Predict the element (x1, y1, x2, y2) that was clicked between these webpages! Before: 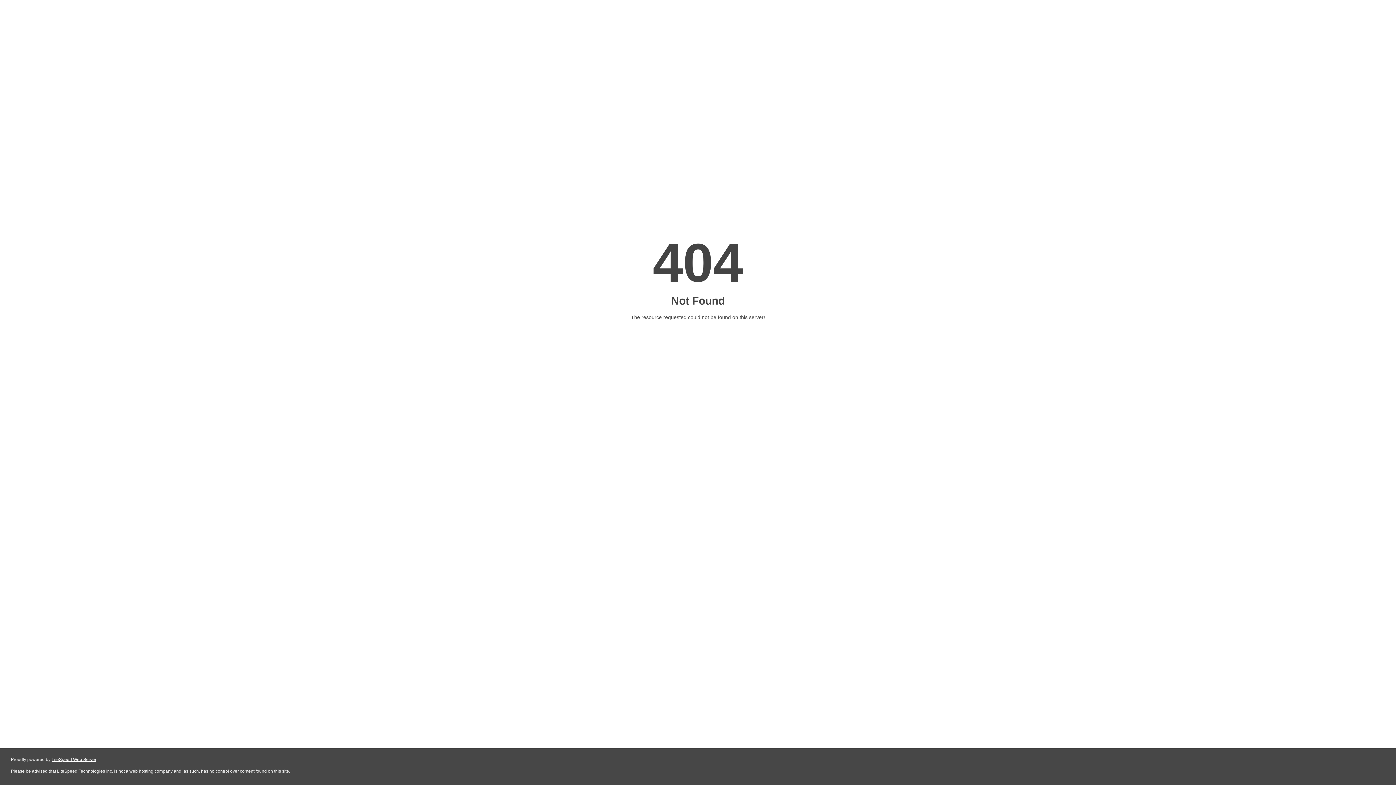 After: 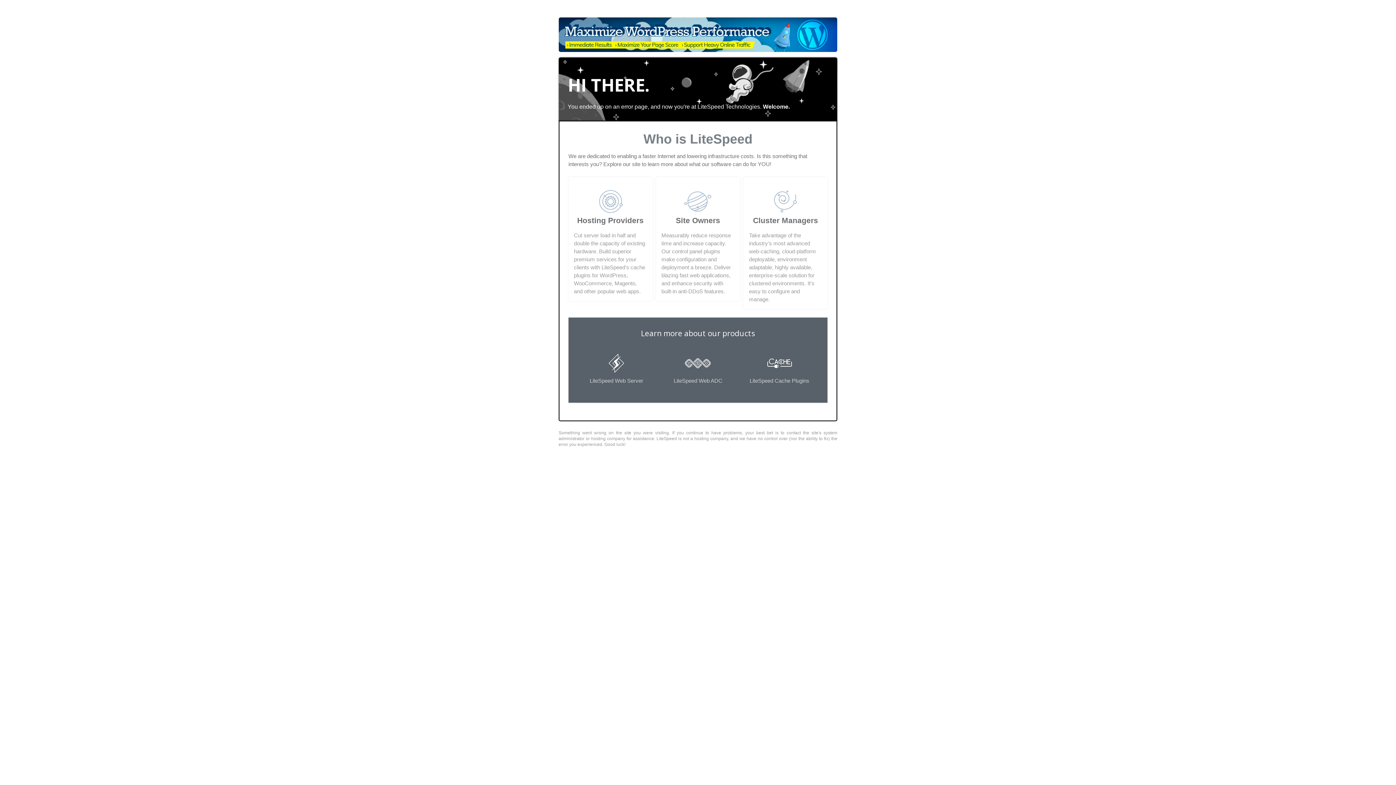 Action: bbox: (51, 757, 96, 762) label: LiteSpeed Web Server